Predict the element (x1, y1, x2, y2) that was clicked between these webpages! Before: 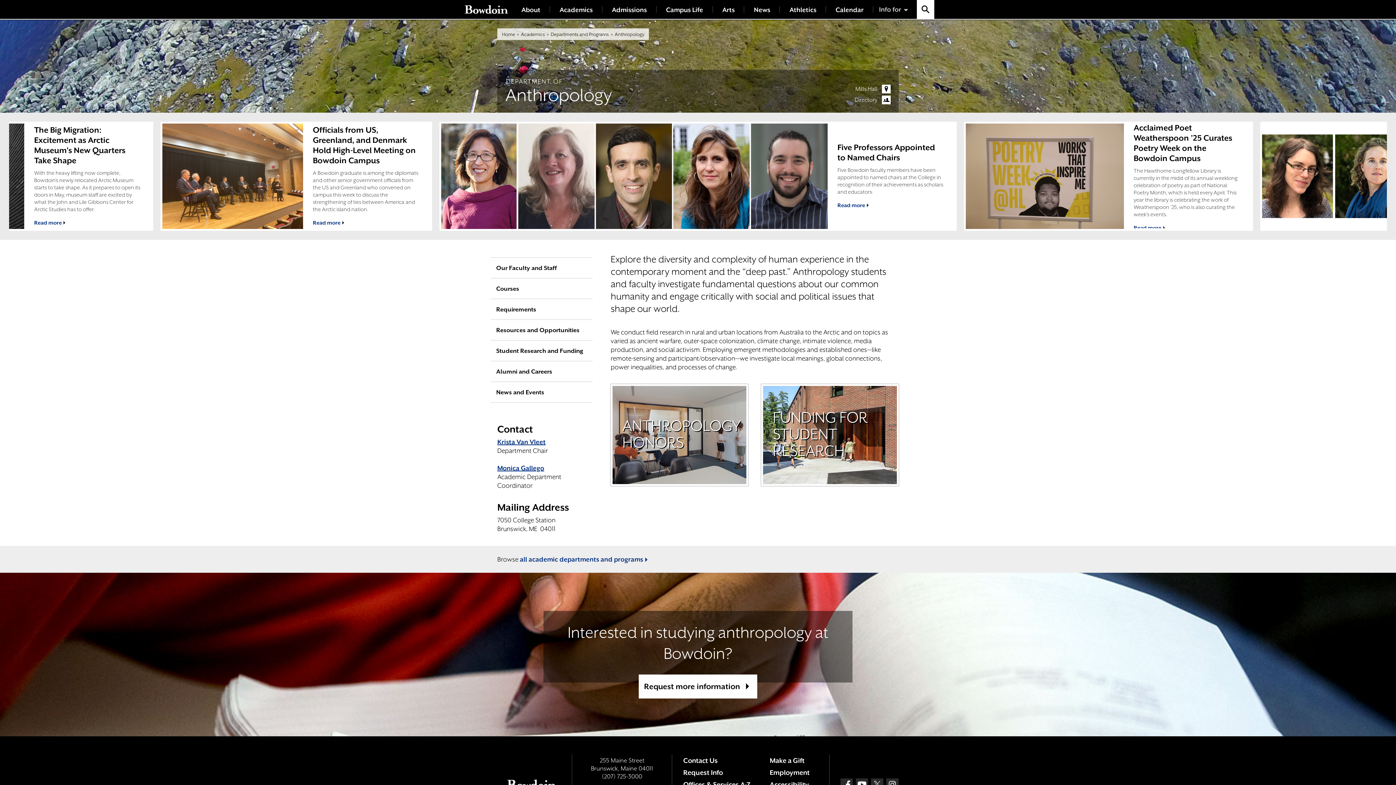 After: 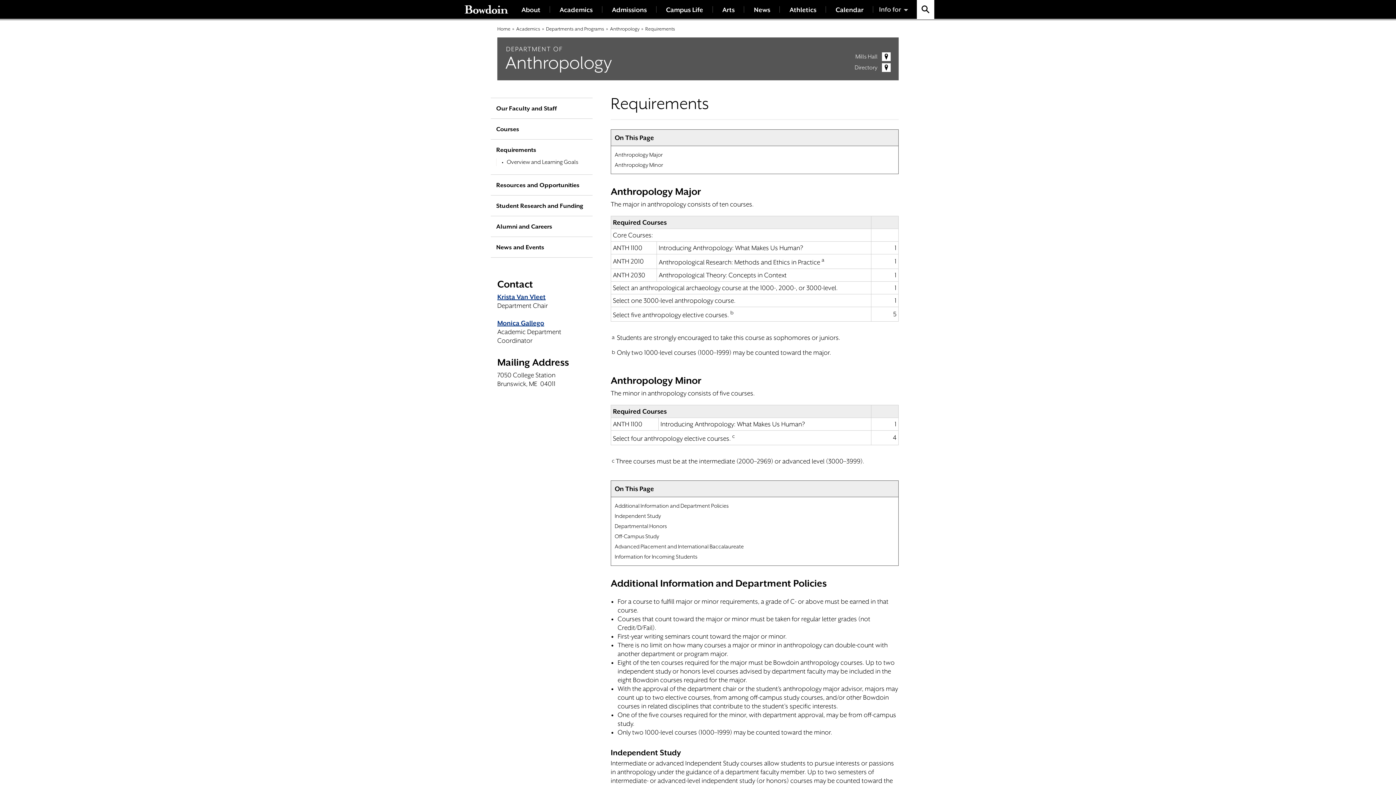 Action: label: Requirements bbox: (496, 299, 583, 319)